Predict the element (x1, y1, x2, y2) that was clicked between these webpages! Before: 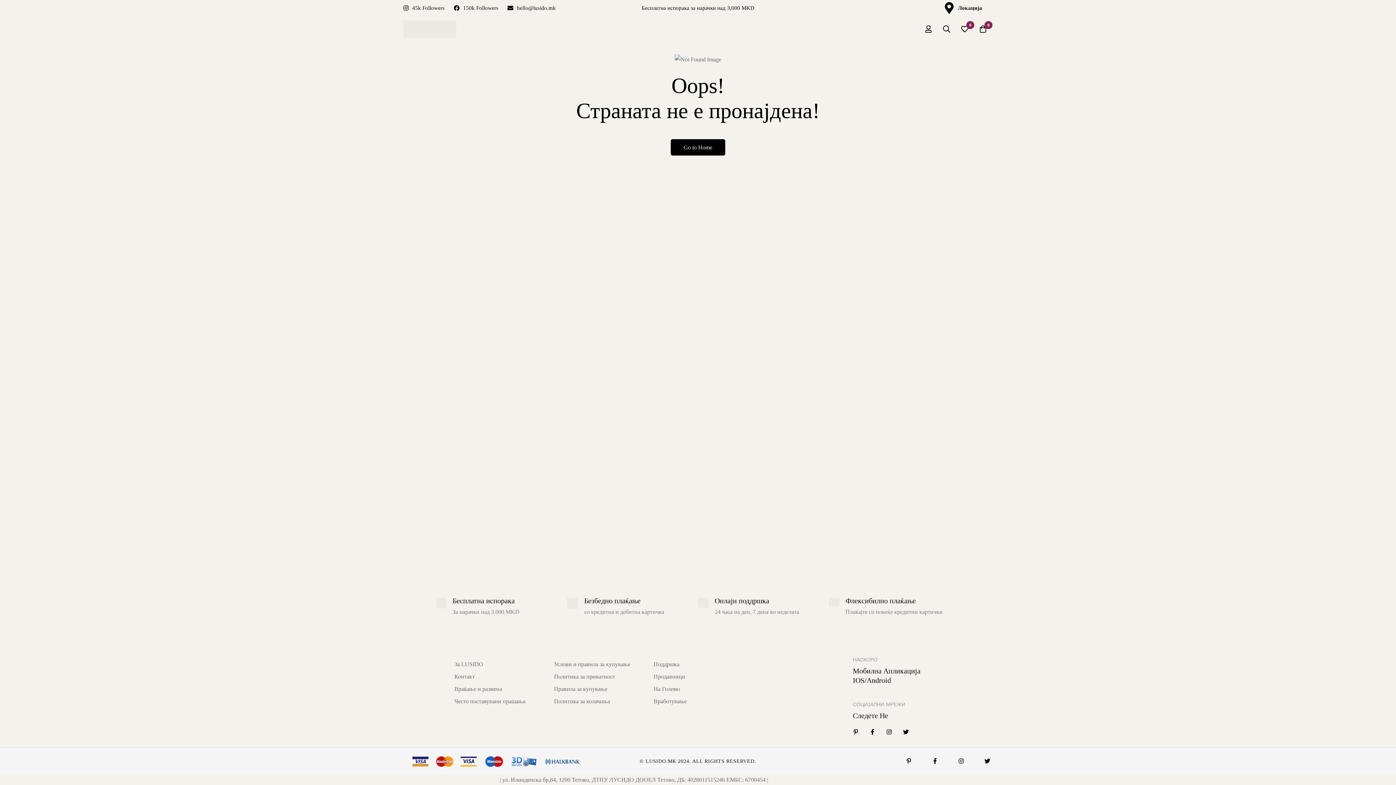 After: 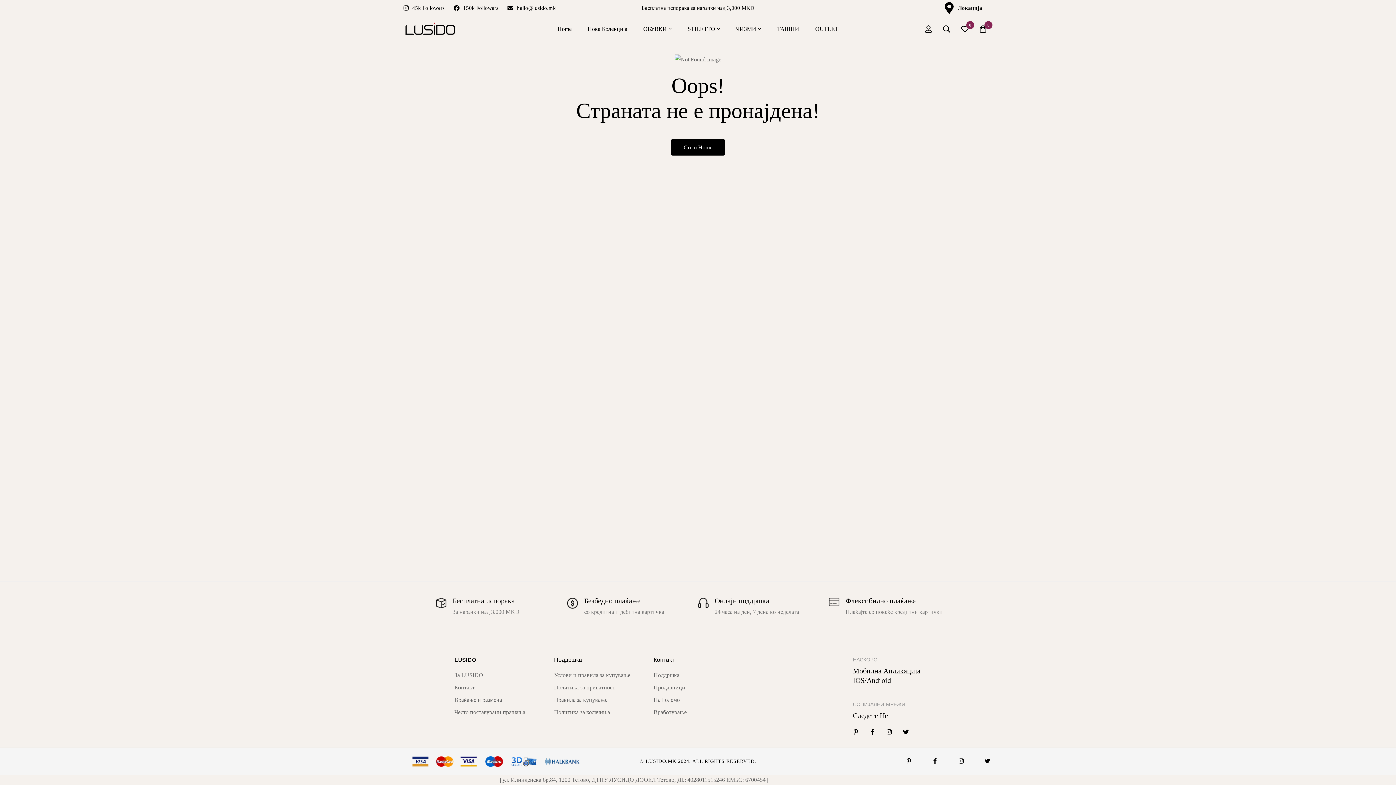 Action: bbox: (653, 659, 679, 670) label: Поддршка